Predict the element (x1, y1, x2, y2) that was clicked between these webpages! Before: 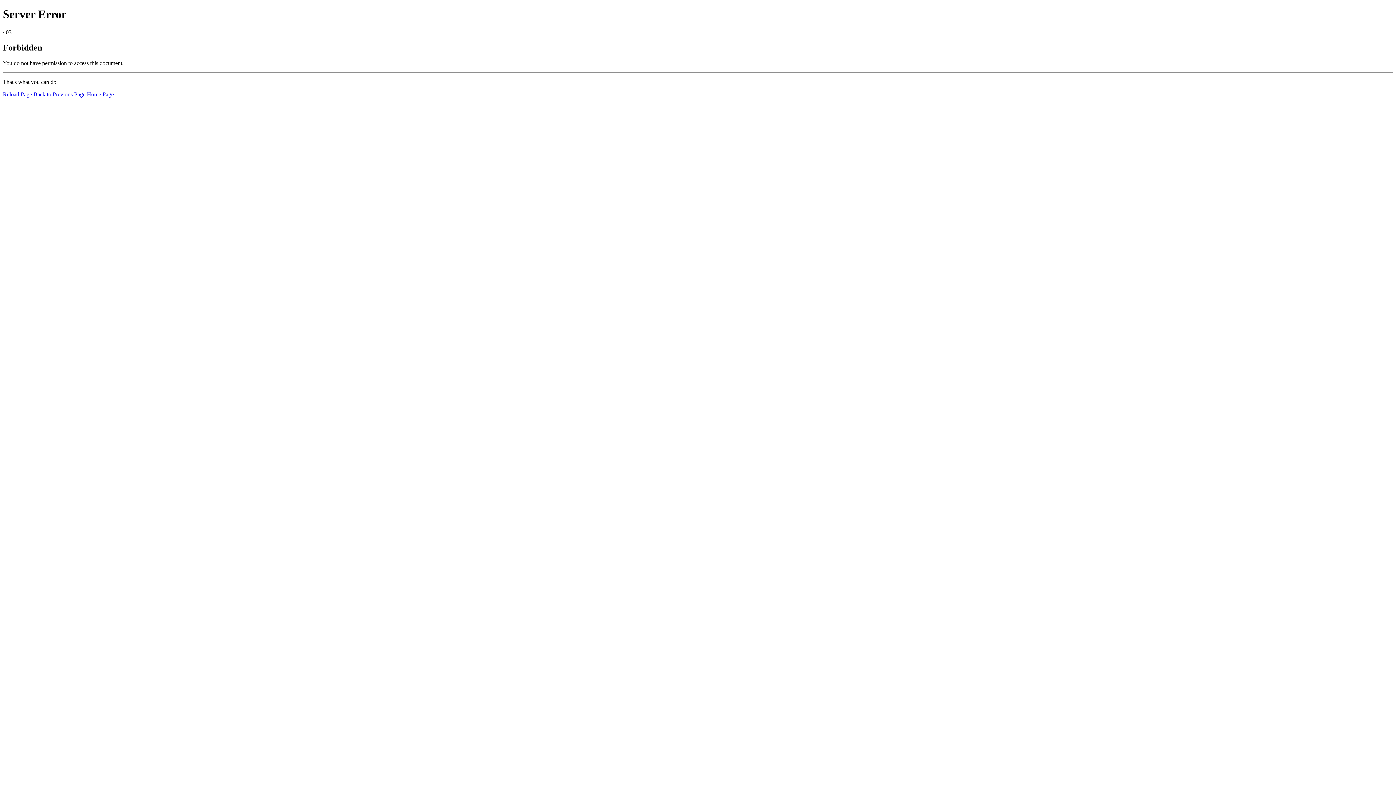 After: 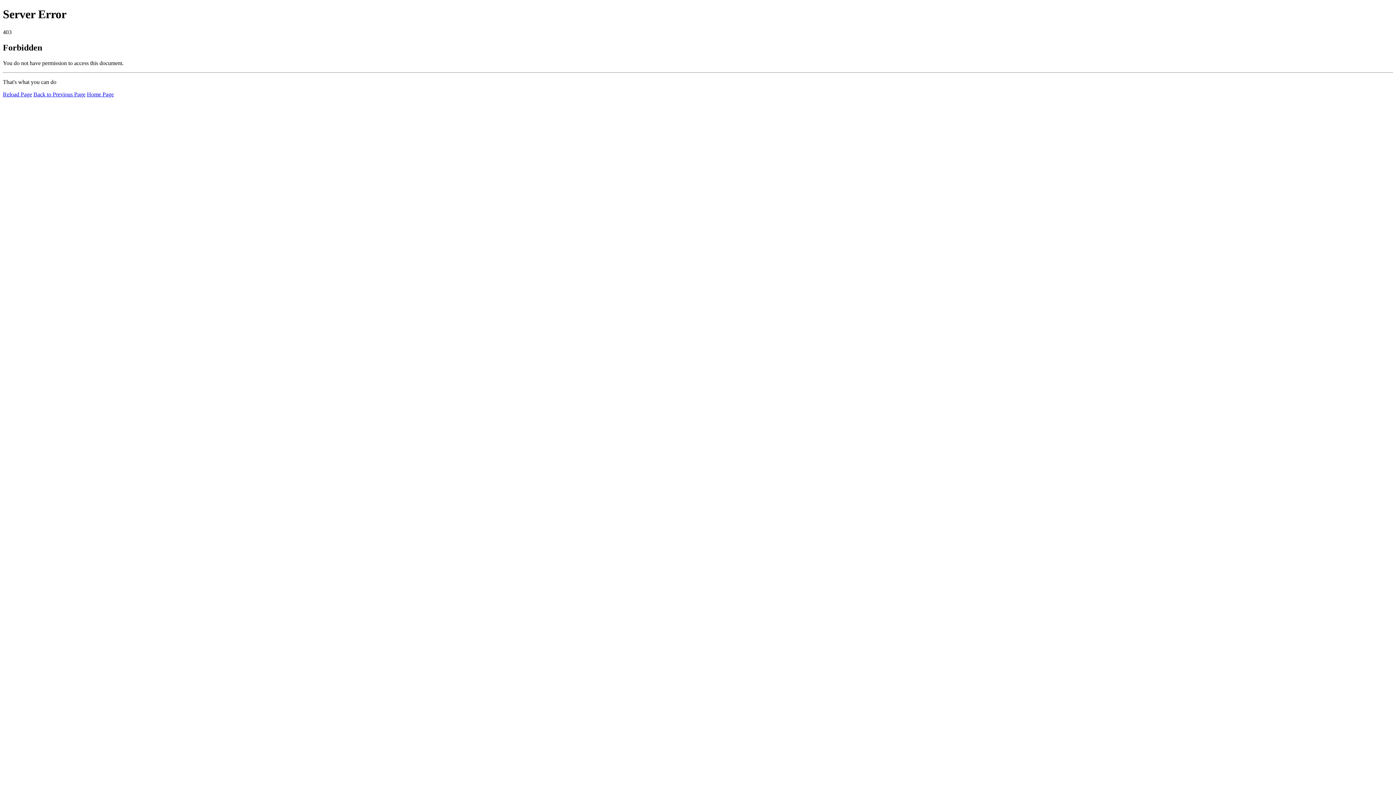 Action: label: Reload Page bbox: (2, 91, 32, 97)